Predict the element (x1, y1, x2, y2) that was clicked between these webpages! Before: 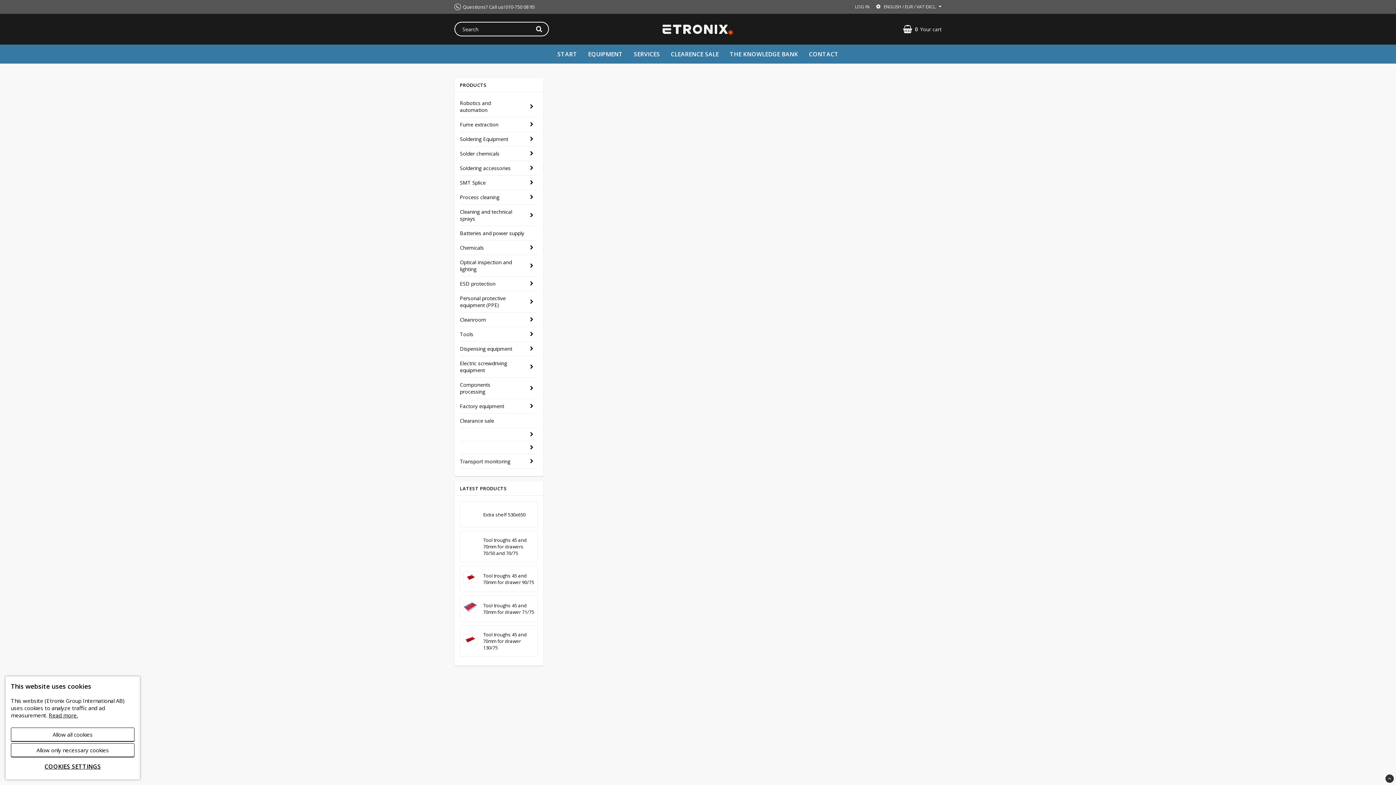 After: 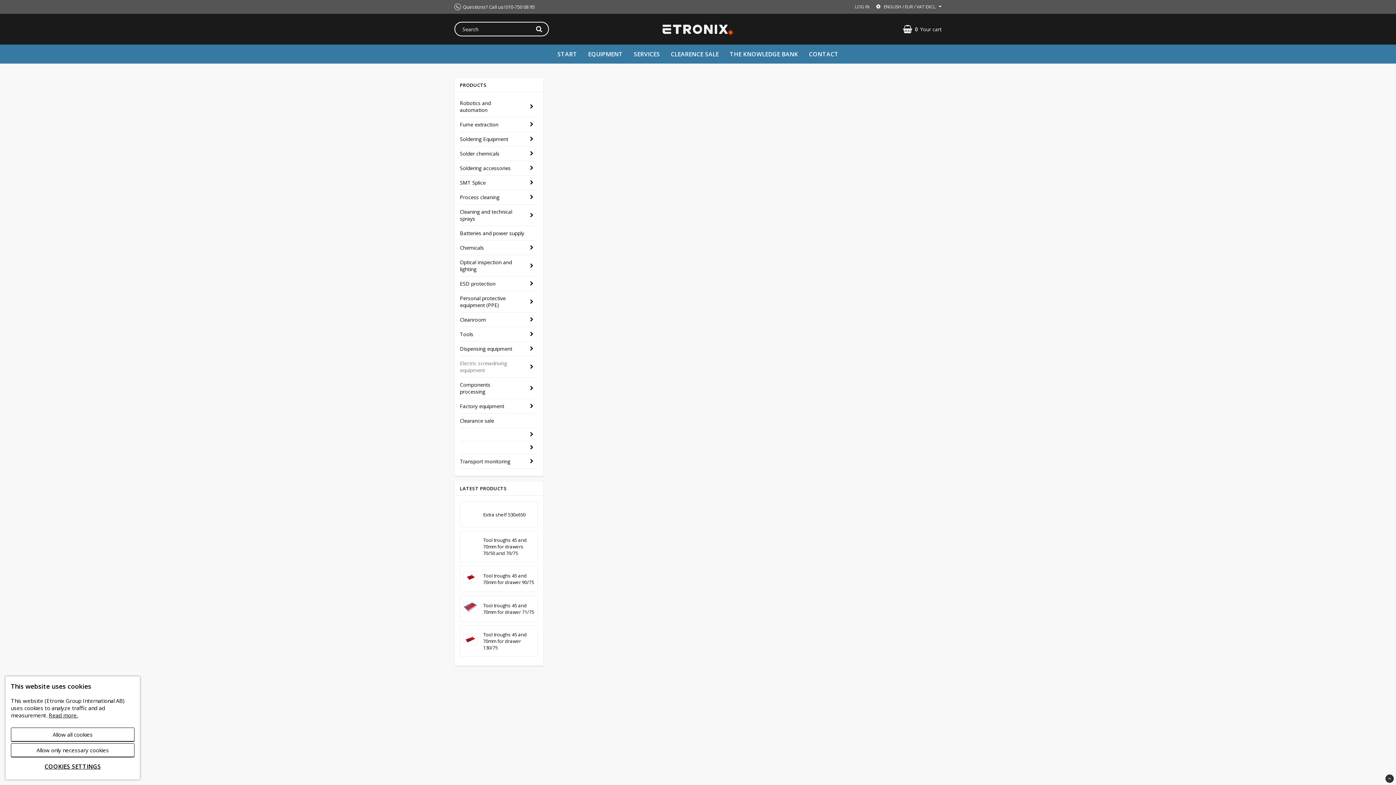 Action: label: Electric screwdriving equipment bbox: (460, 356, 525, 377)